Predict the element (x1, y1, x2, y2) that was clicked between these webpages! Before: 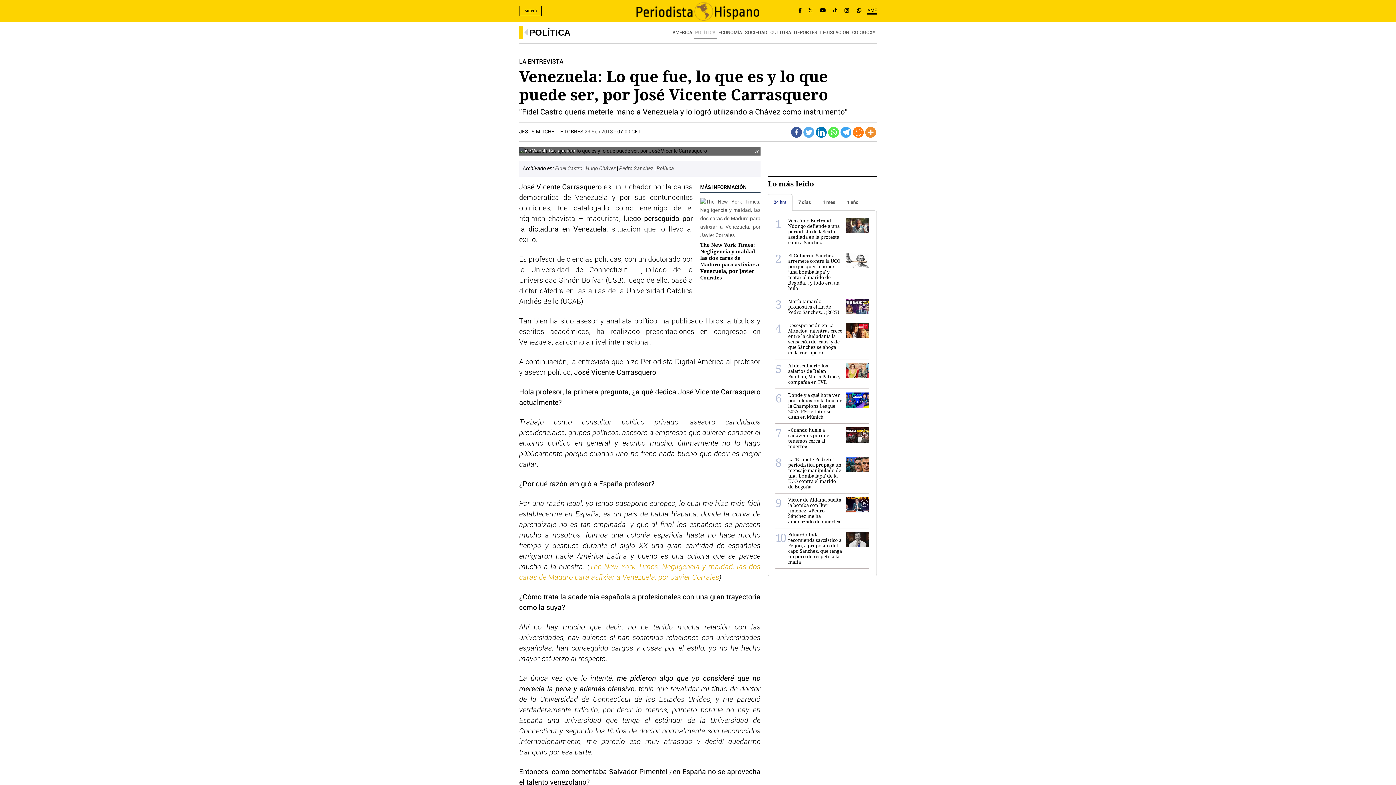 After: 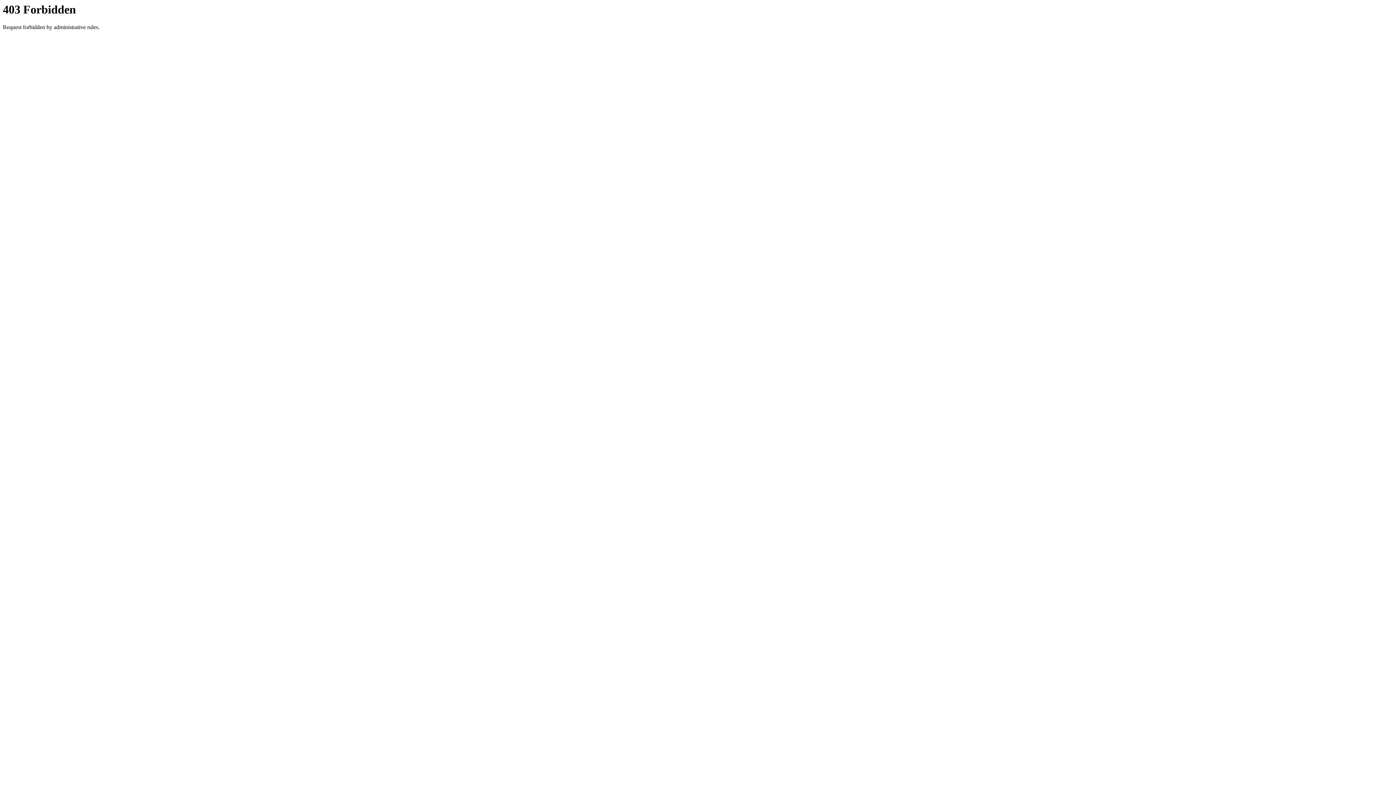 Action: bbox: (846, 258, 869, 263)